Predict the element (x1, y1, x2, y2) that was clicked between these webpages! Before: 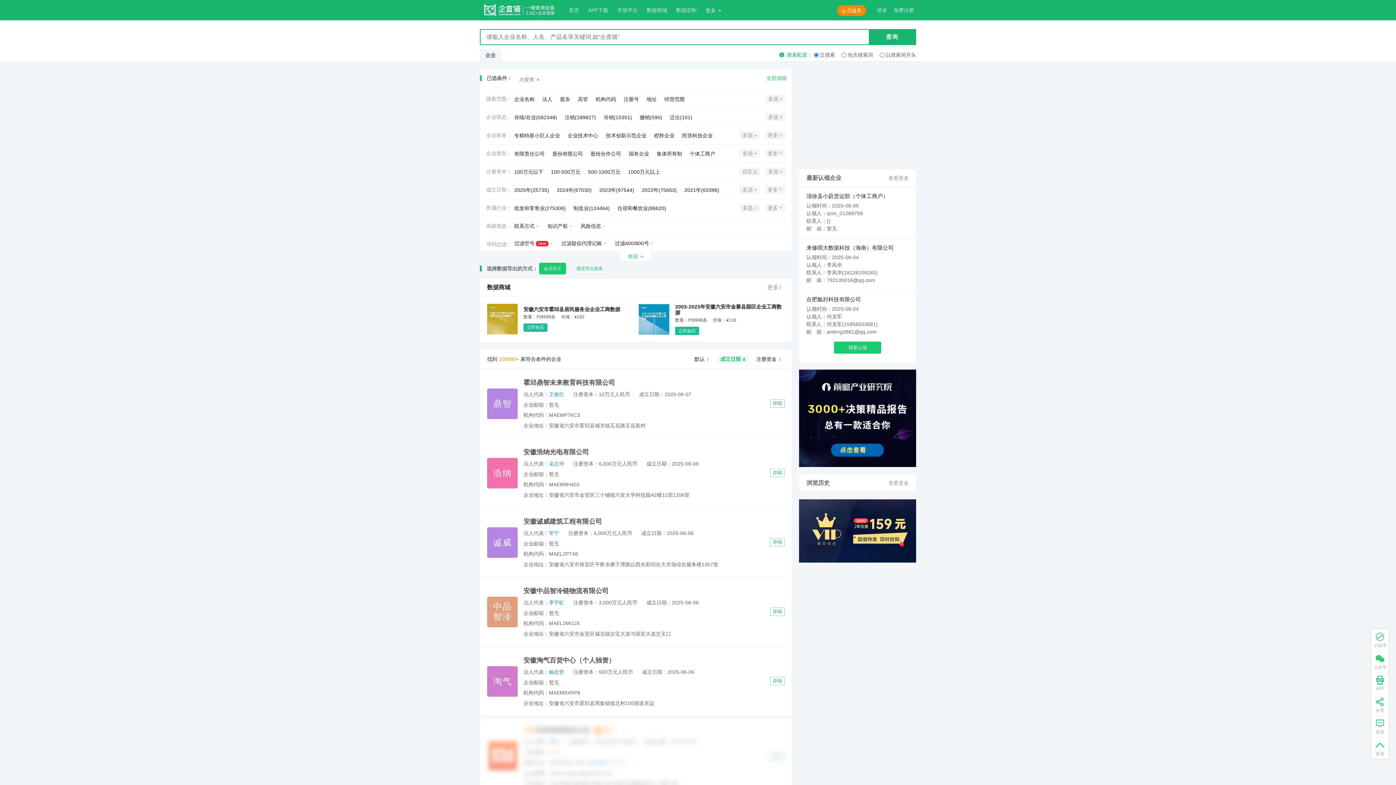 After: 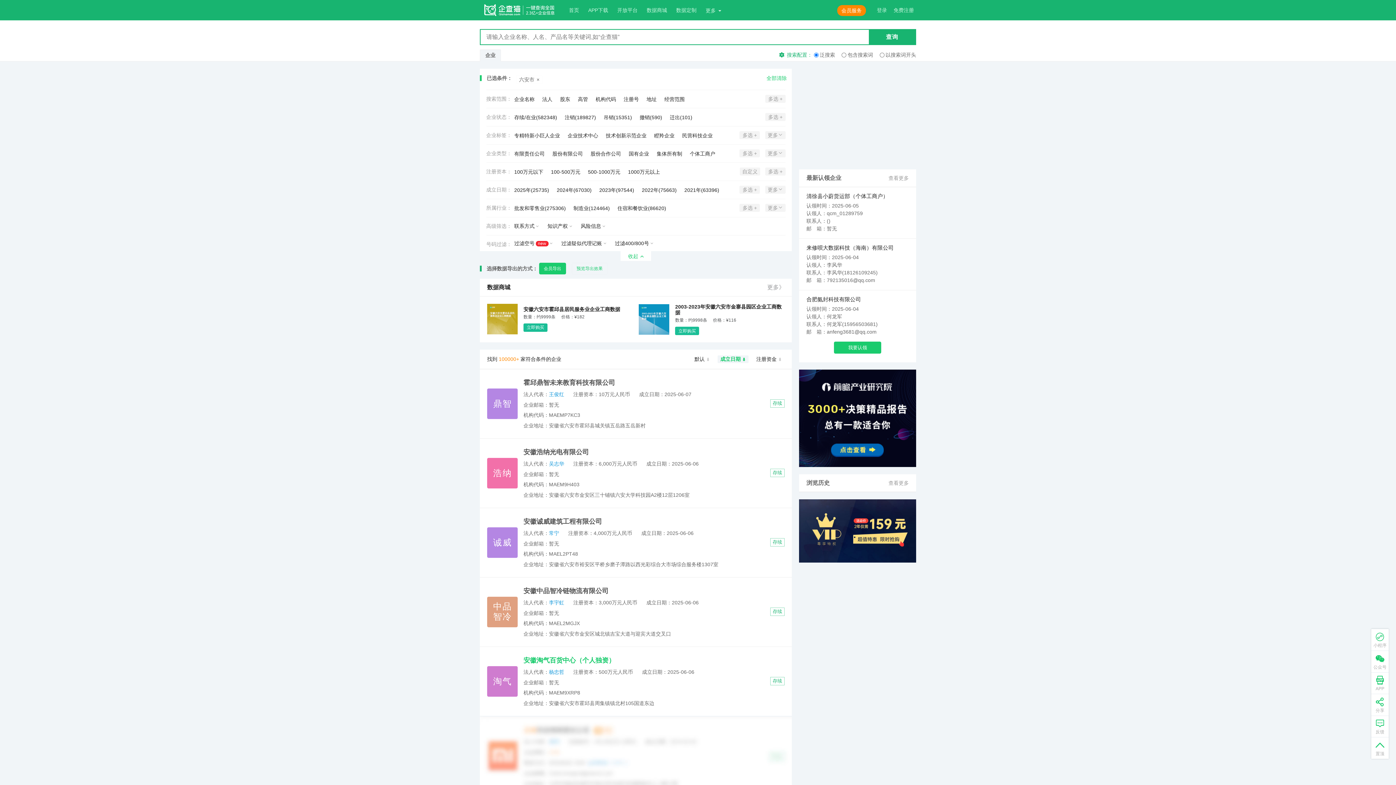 Action: bbox: (523, 657, 615, 664) label: 安徽淘气百货中心（个人独资）